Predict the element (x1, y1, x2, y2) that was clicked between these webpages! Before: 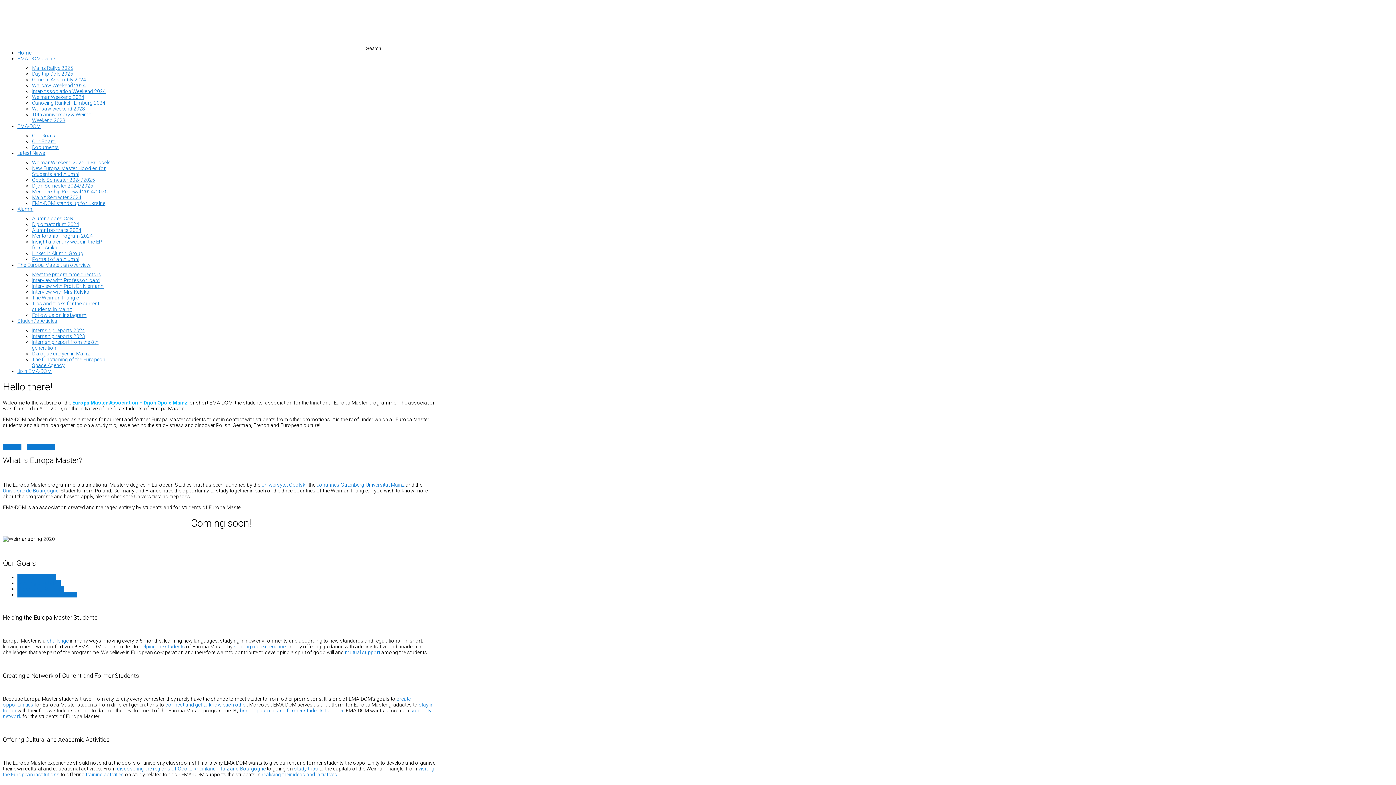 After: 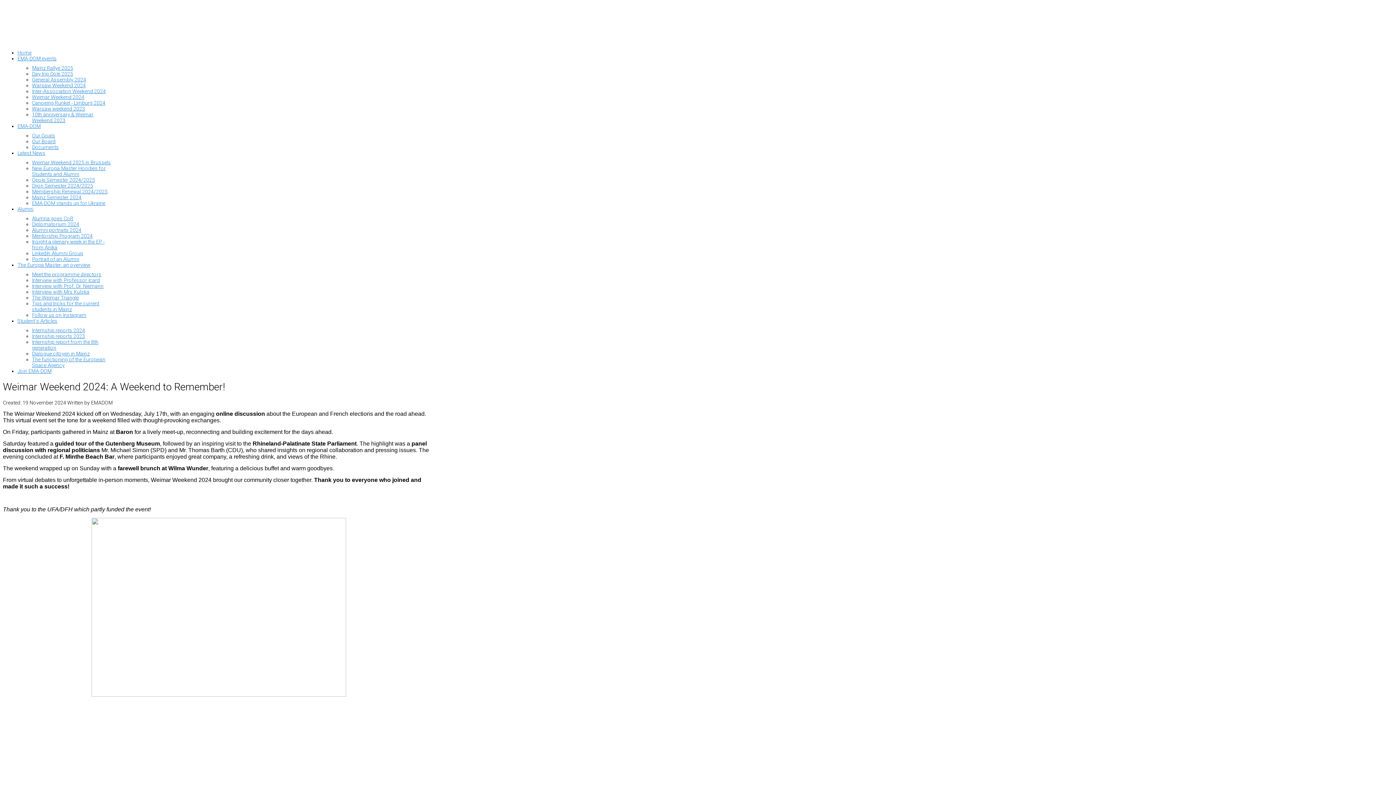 Action: bbox: (32, 94, 84, 100) label: Weimar Weekend 2024